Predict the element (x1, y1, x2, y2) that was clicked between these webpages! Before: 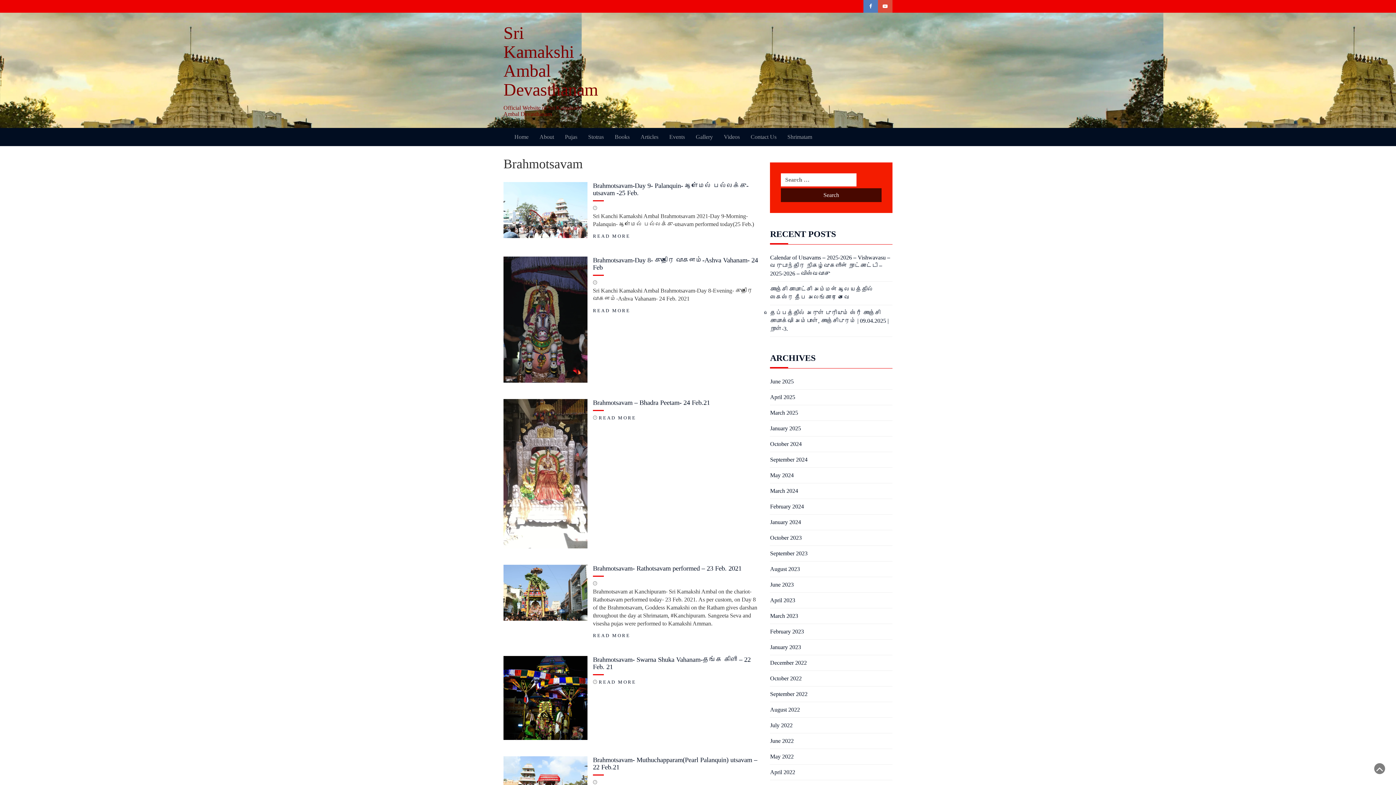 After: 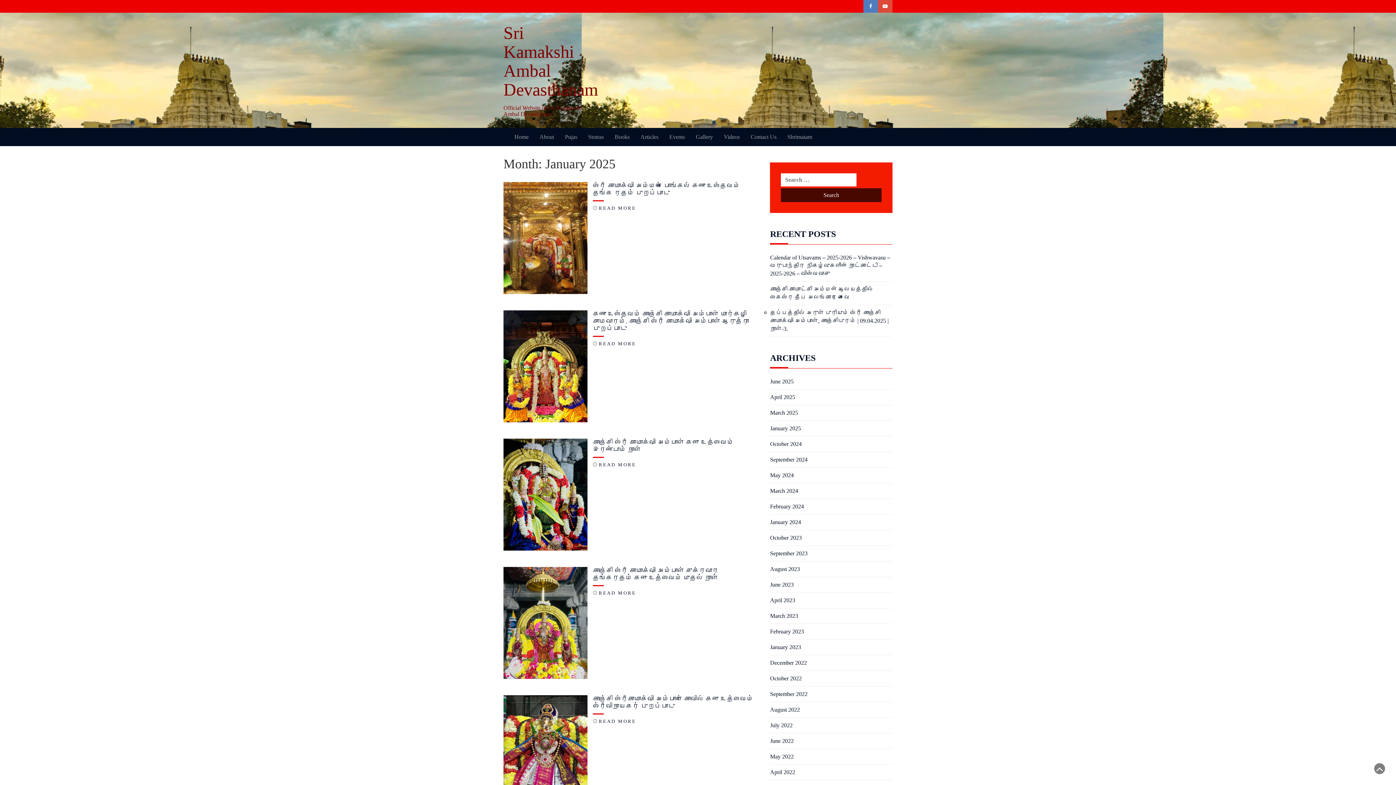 Action: label: January 2025 bbox: (770, 424, 801, 432)